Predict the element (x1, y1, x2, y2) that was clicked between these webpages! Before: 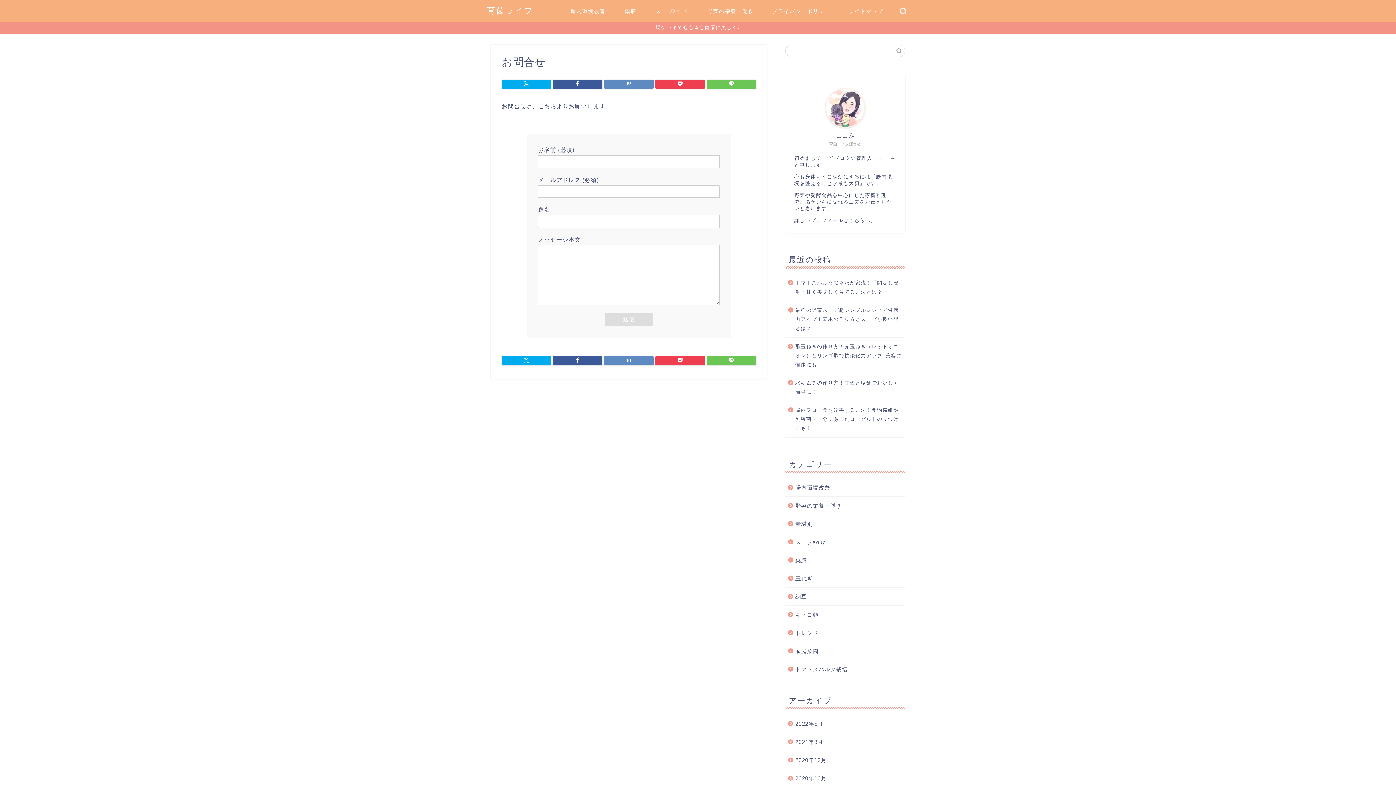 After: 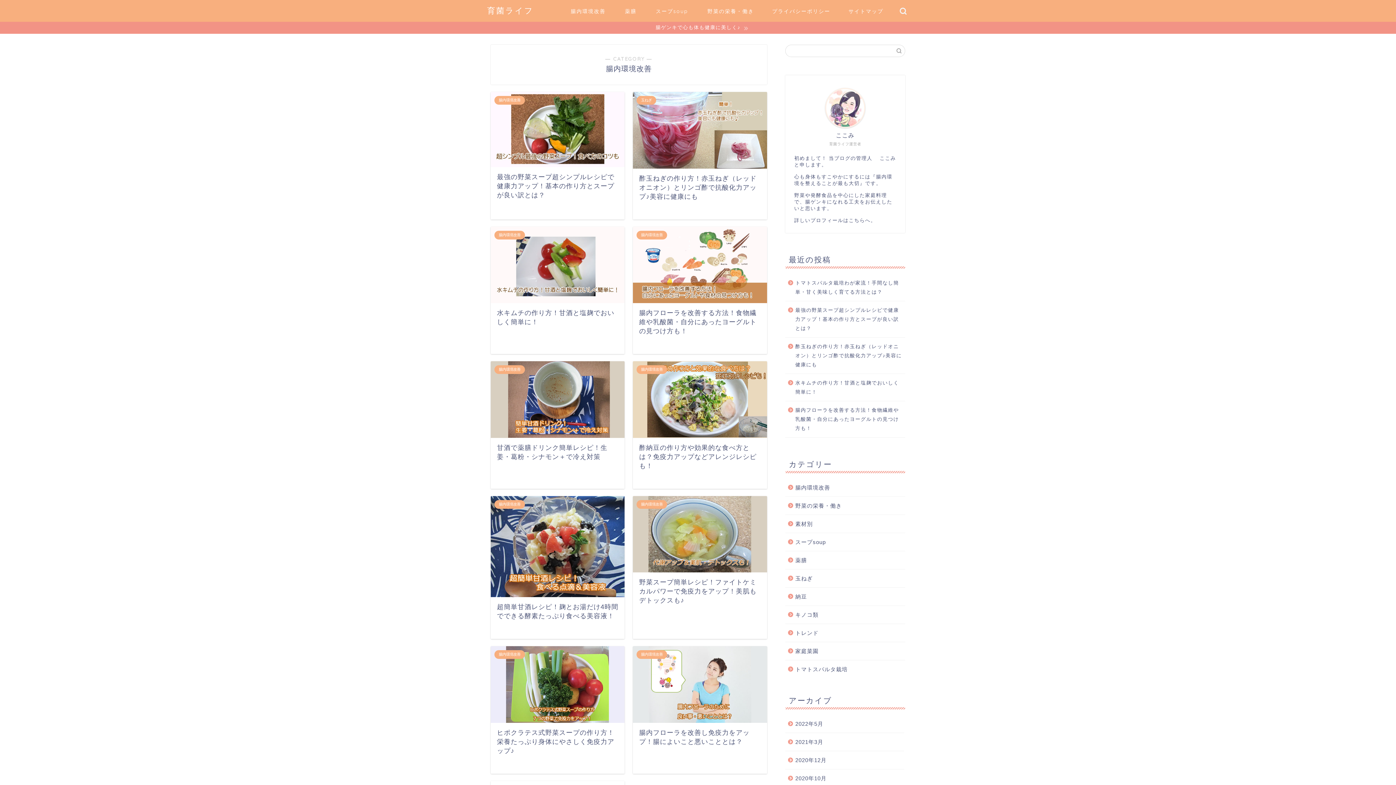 Action: label: 腸内環境改善 bbox: (560, 5, 614, 20)